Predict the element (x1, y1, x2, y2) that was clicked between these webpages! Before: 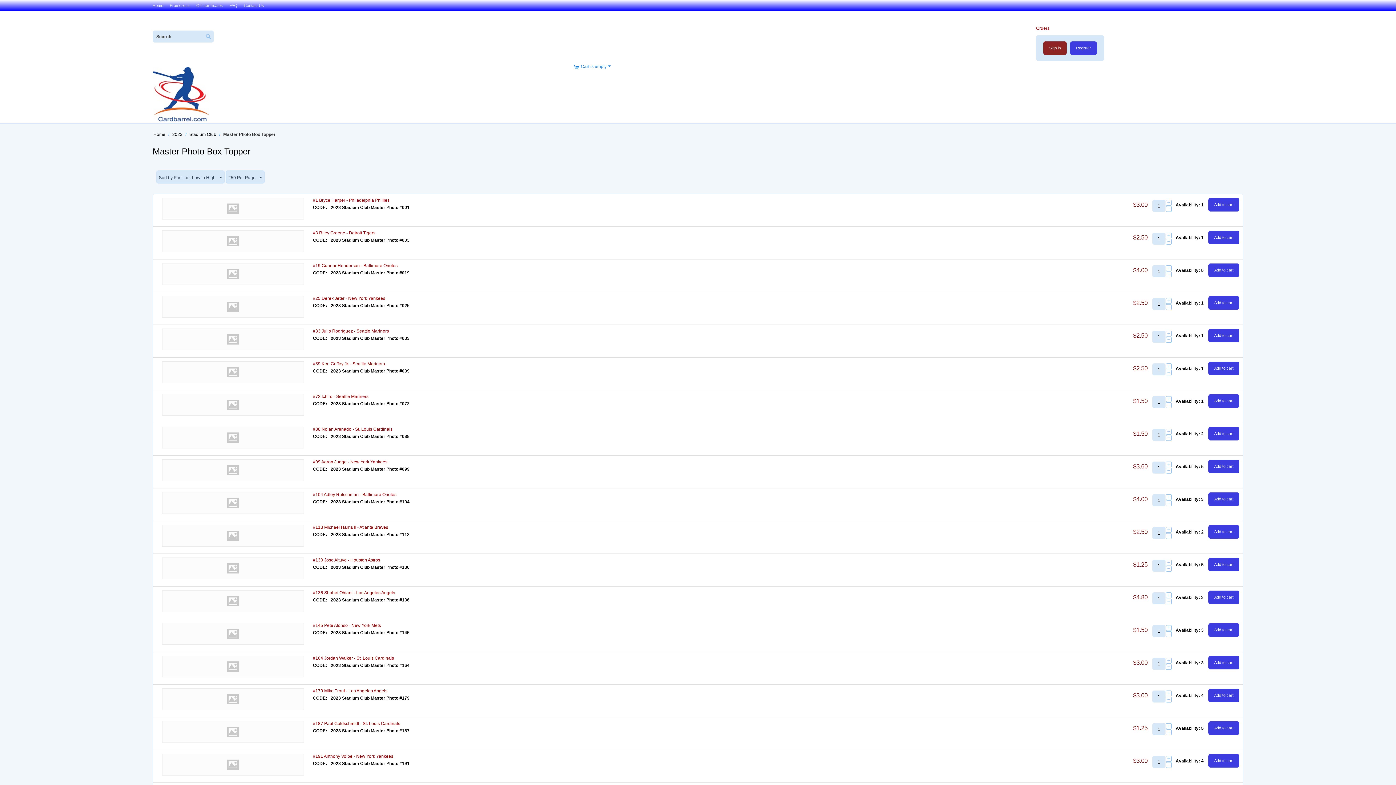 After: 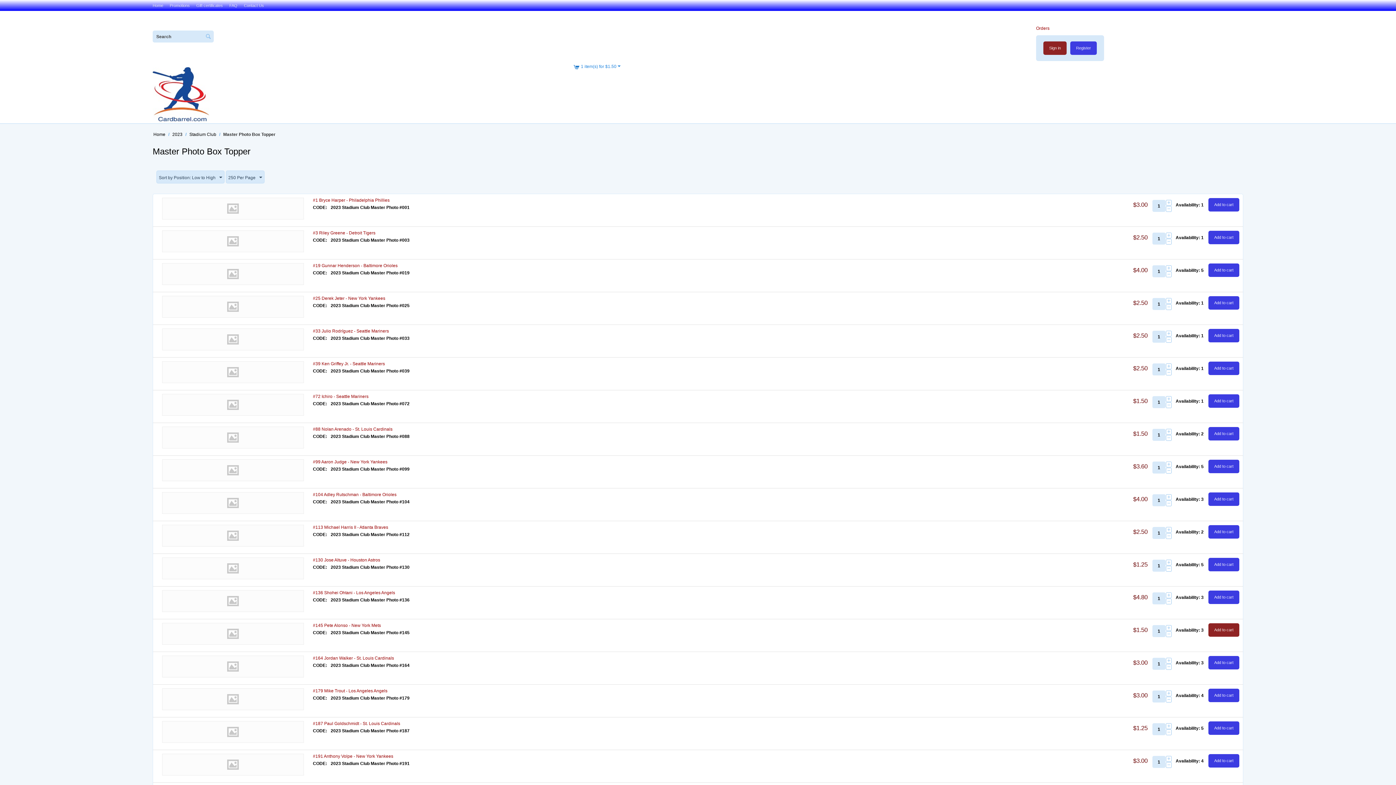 Action: label: Add to cart bbox: (1208, 623, 1239, 637)